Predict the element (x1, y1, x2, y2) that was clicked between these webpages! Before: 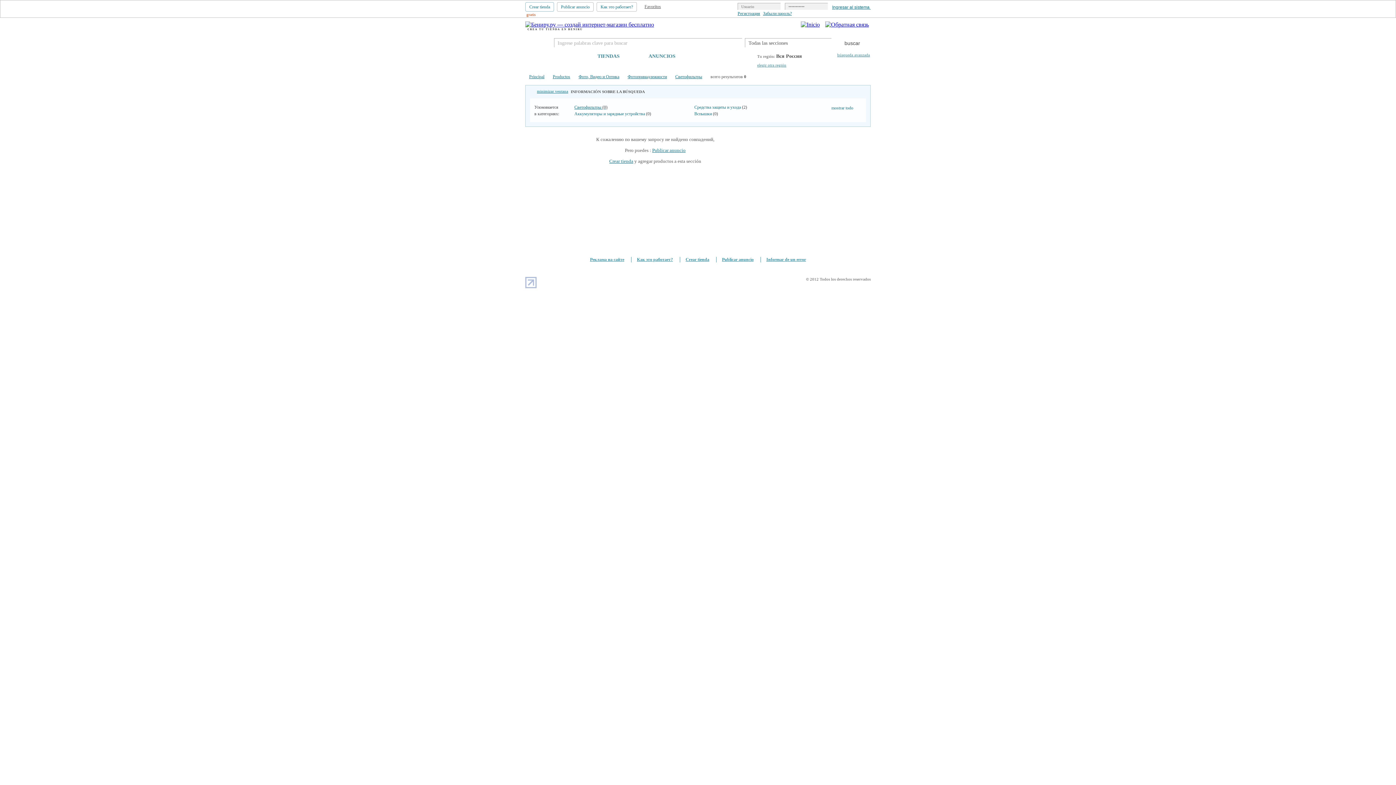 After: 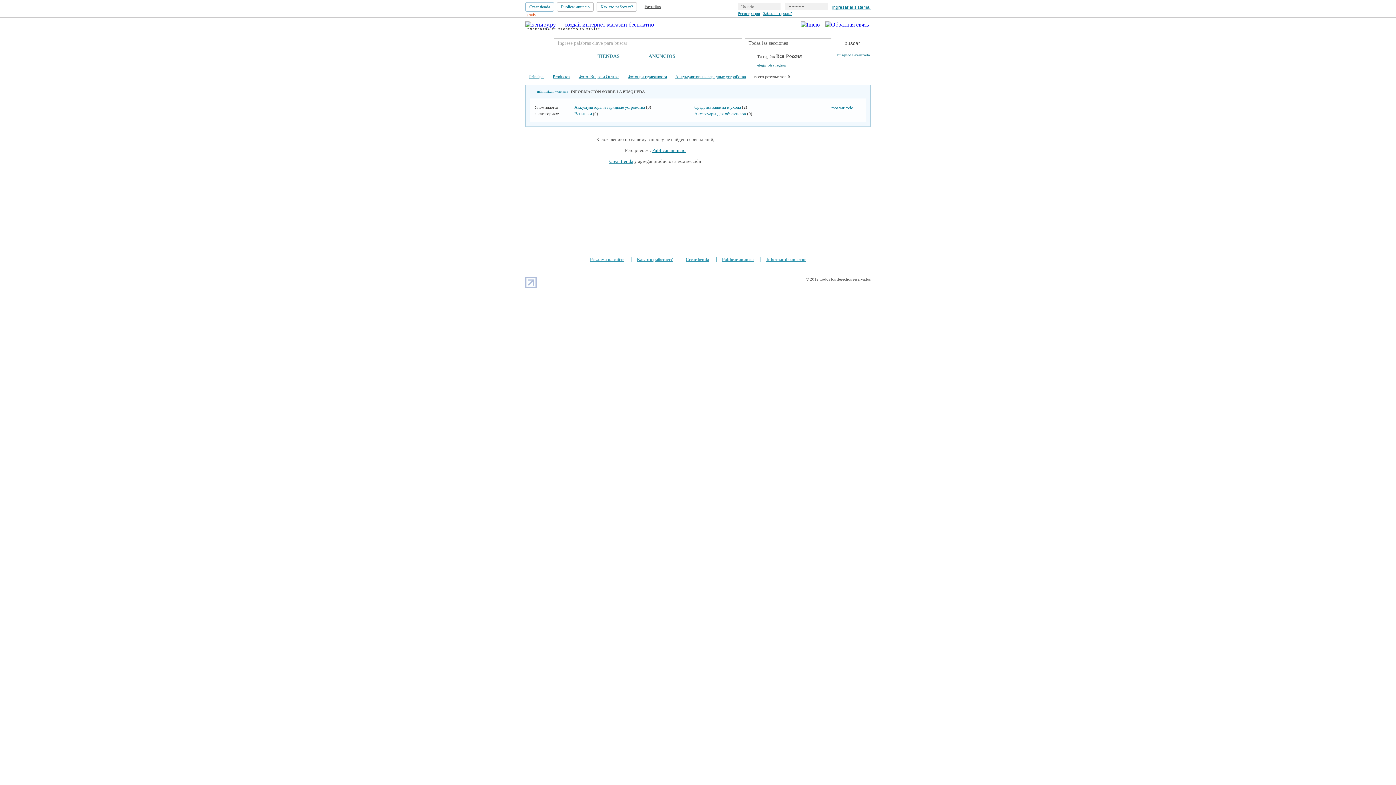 Action: label: Аккумуляторы и зарядные устройства (0) bbox: (574, 110, 690, 117)